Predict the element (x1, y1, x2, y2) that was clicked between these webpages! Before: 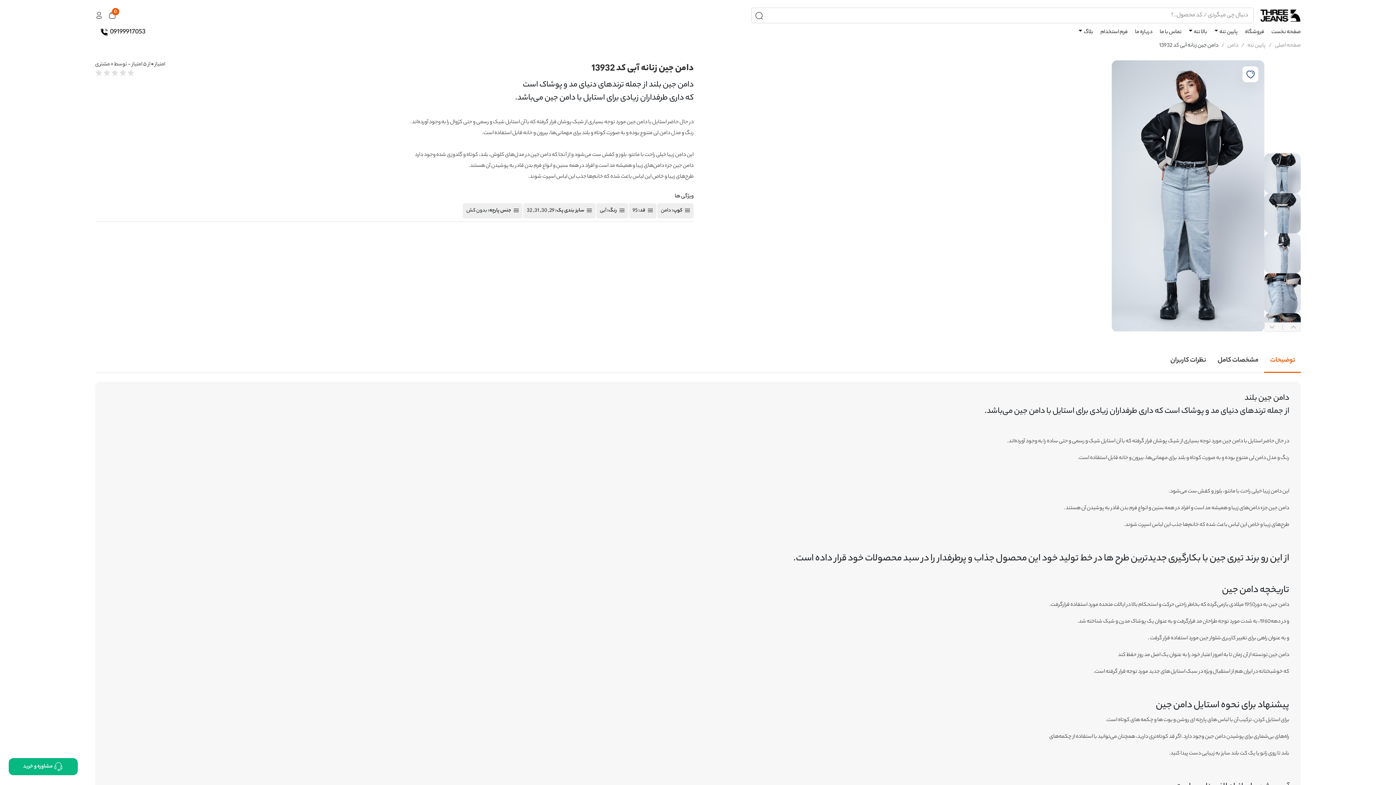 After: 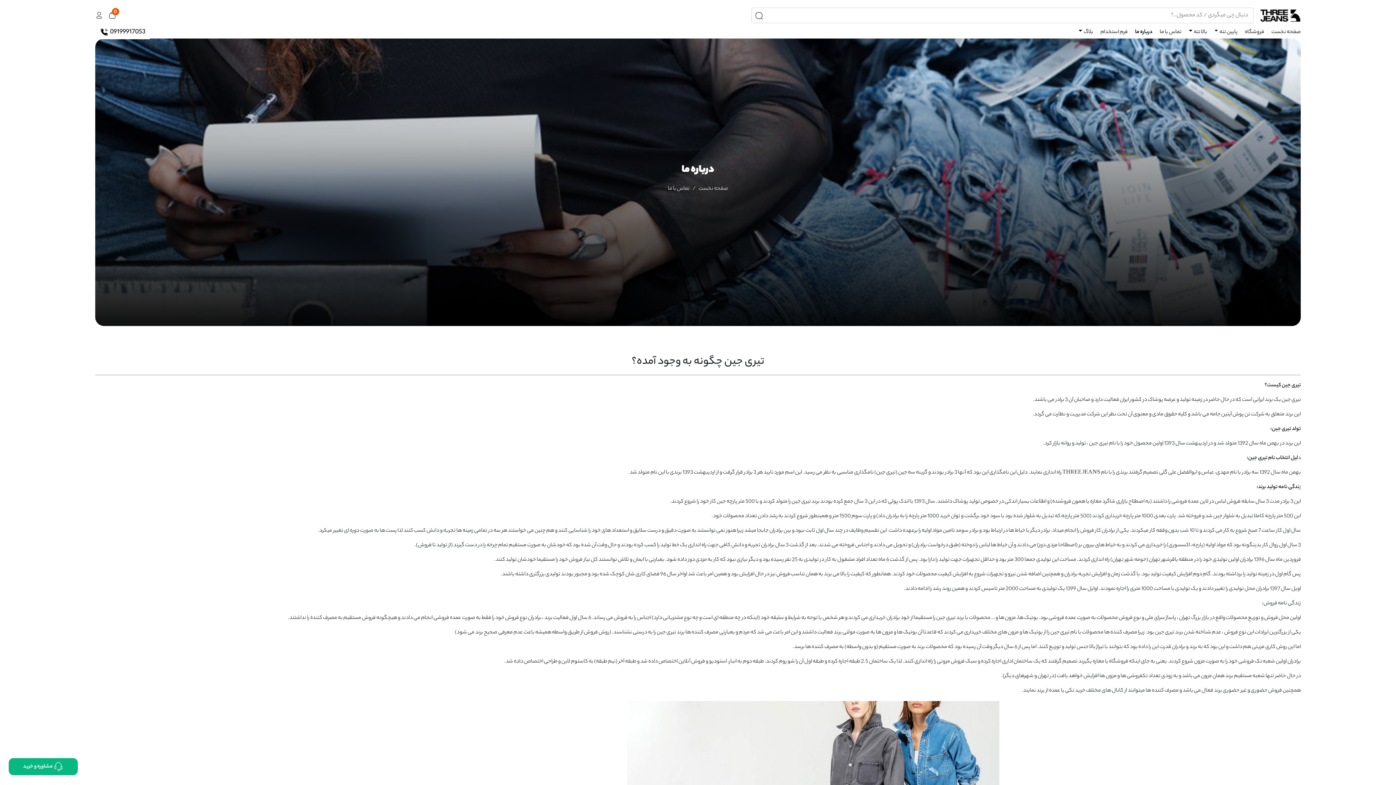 Action: bbox: (1135, 28, 1152, 36) label: درباره ما